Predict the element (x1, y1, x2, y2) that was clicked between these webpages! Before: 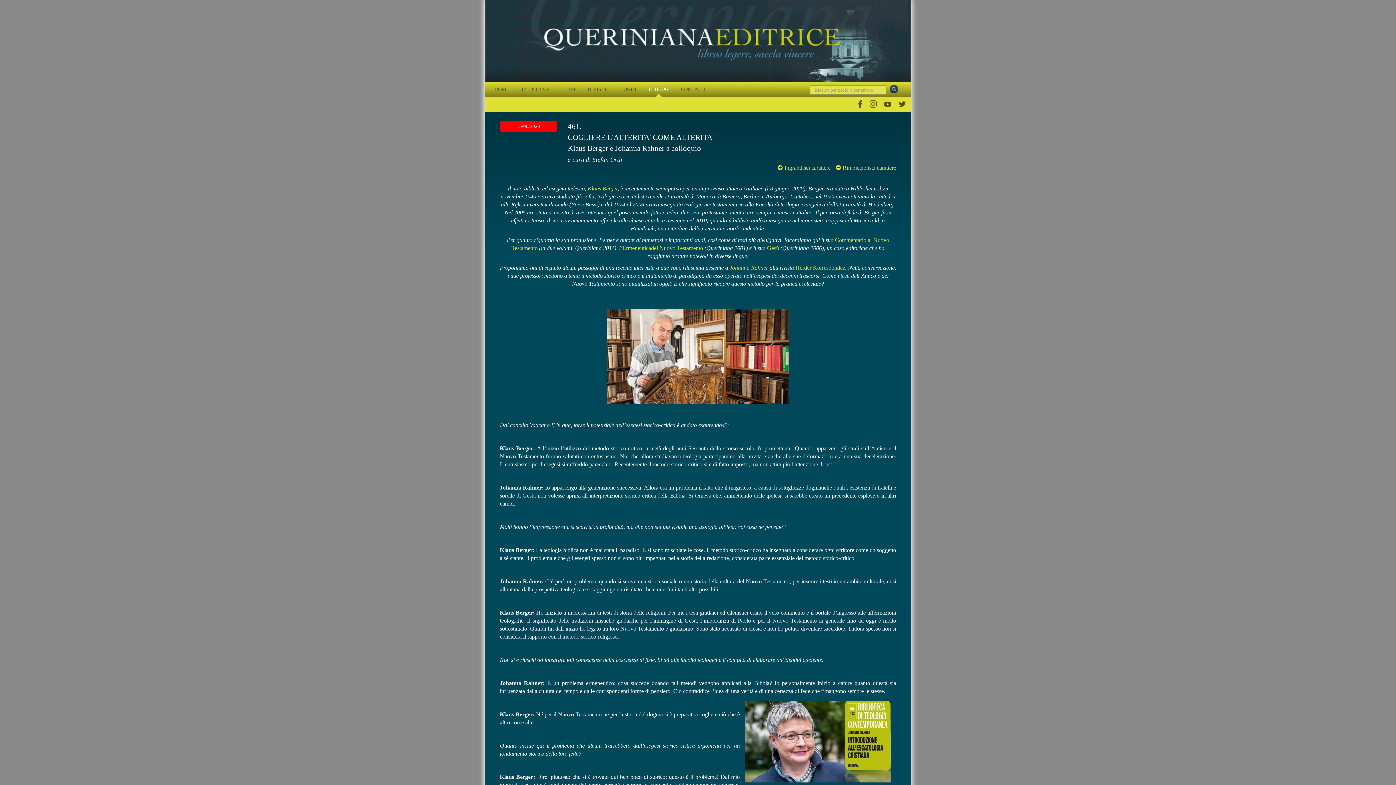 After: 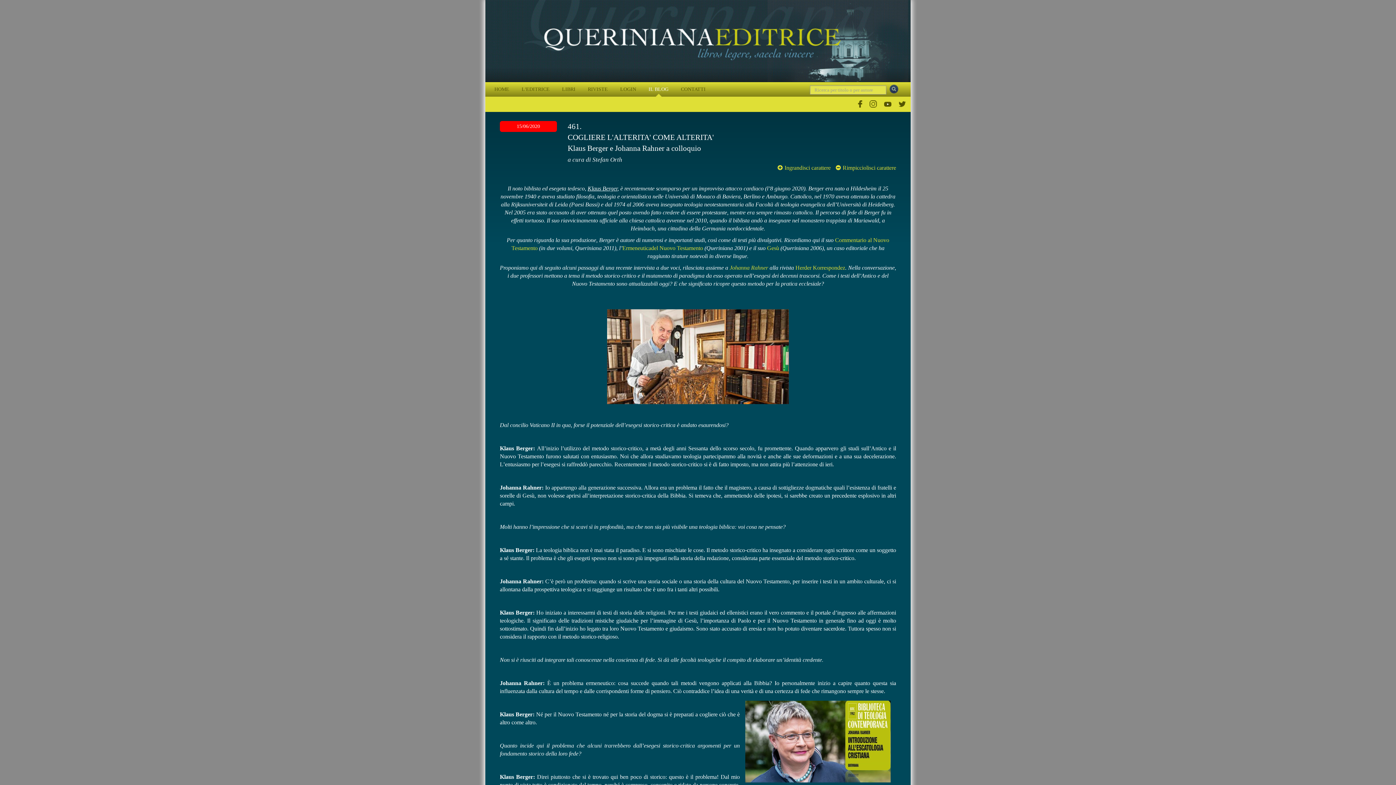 Action: bbox: (587, 185, 617, 191) label: Klaus Berger